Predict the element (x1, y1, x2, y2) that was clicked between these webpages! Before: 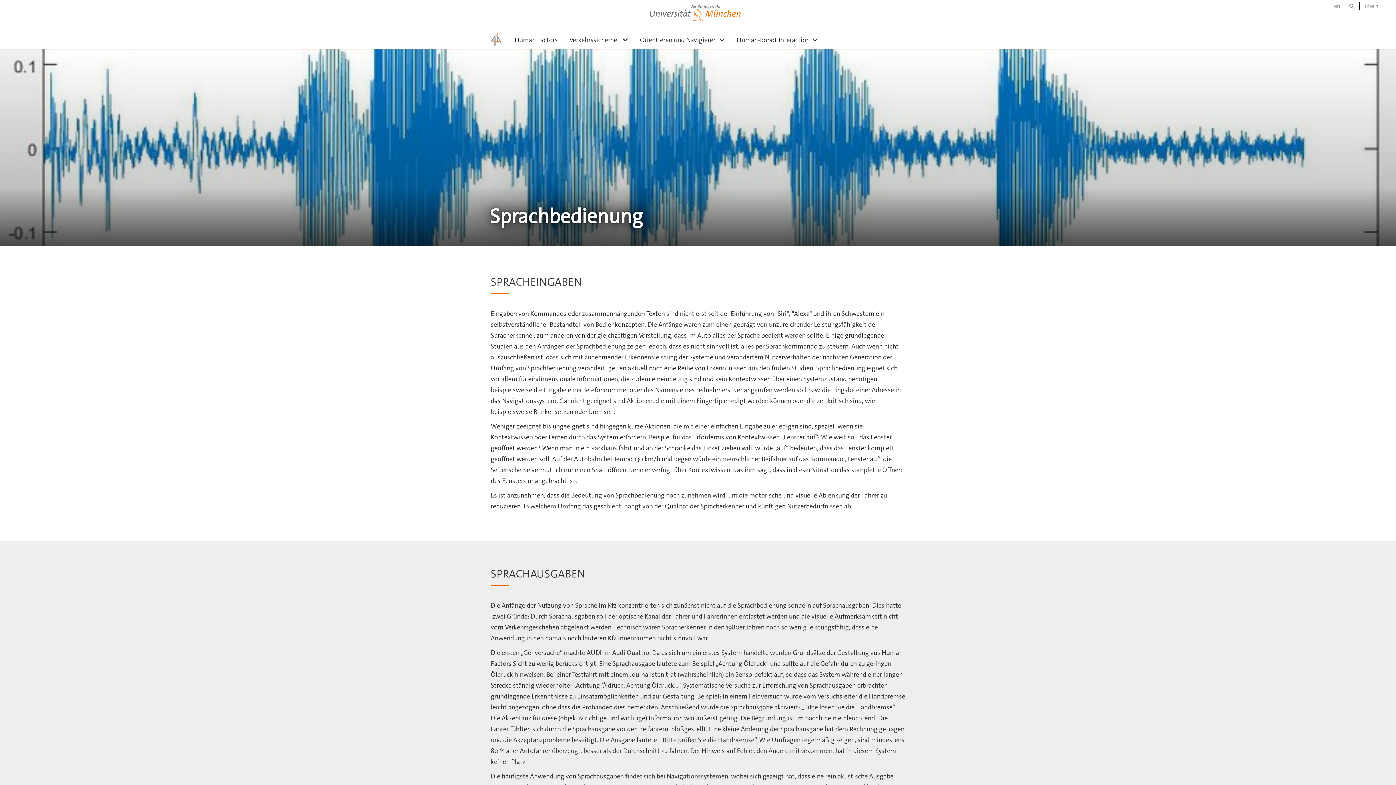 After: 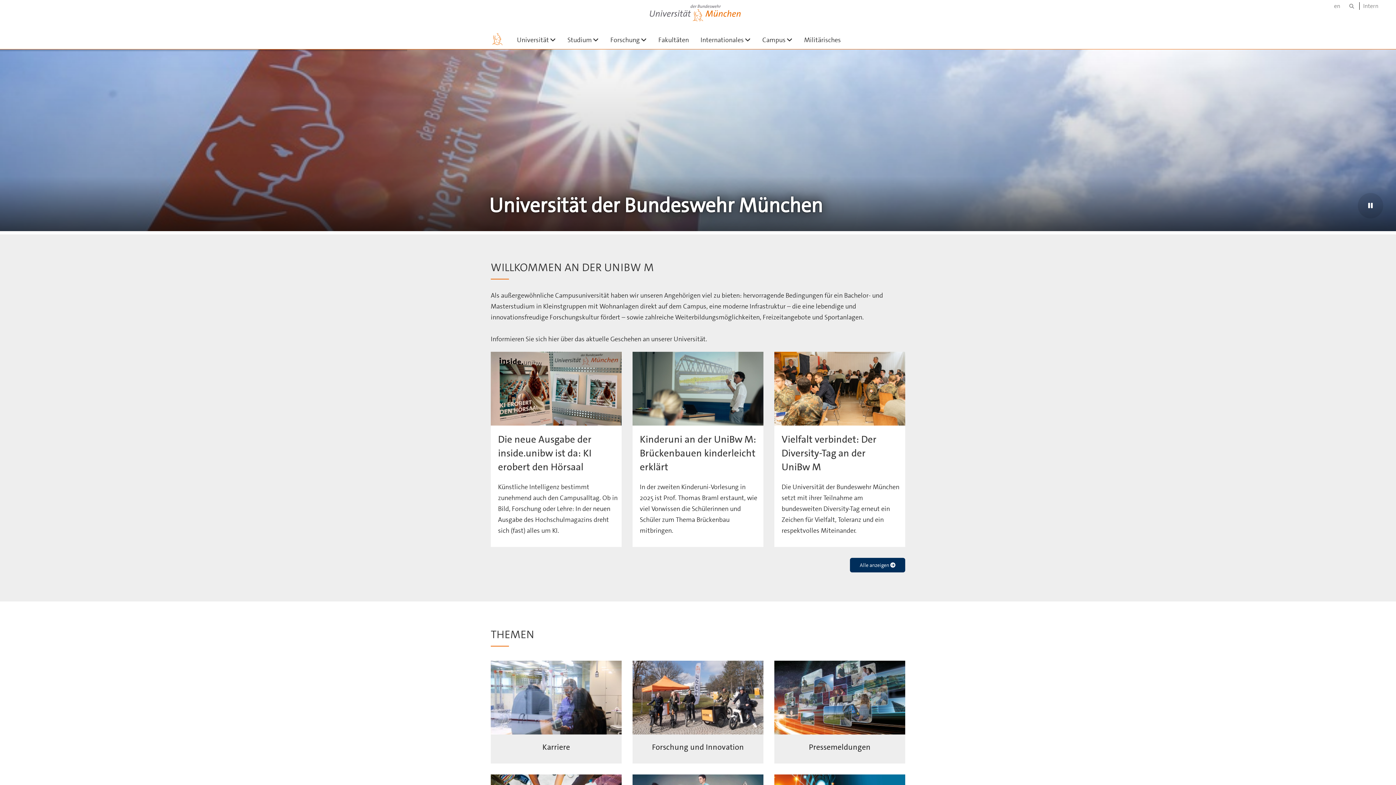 Action: label: Universität der Bundeswehr München bbox: (635, 1, 755, 21)